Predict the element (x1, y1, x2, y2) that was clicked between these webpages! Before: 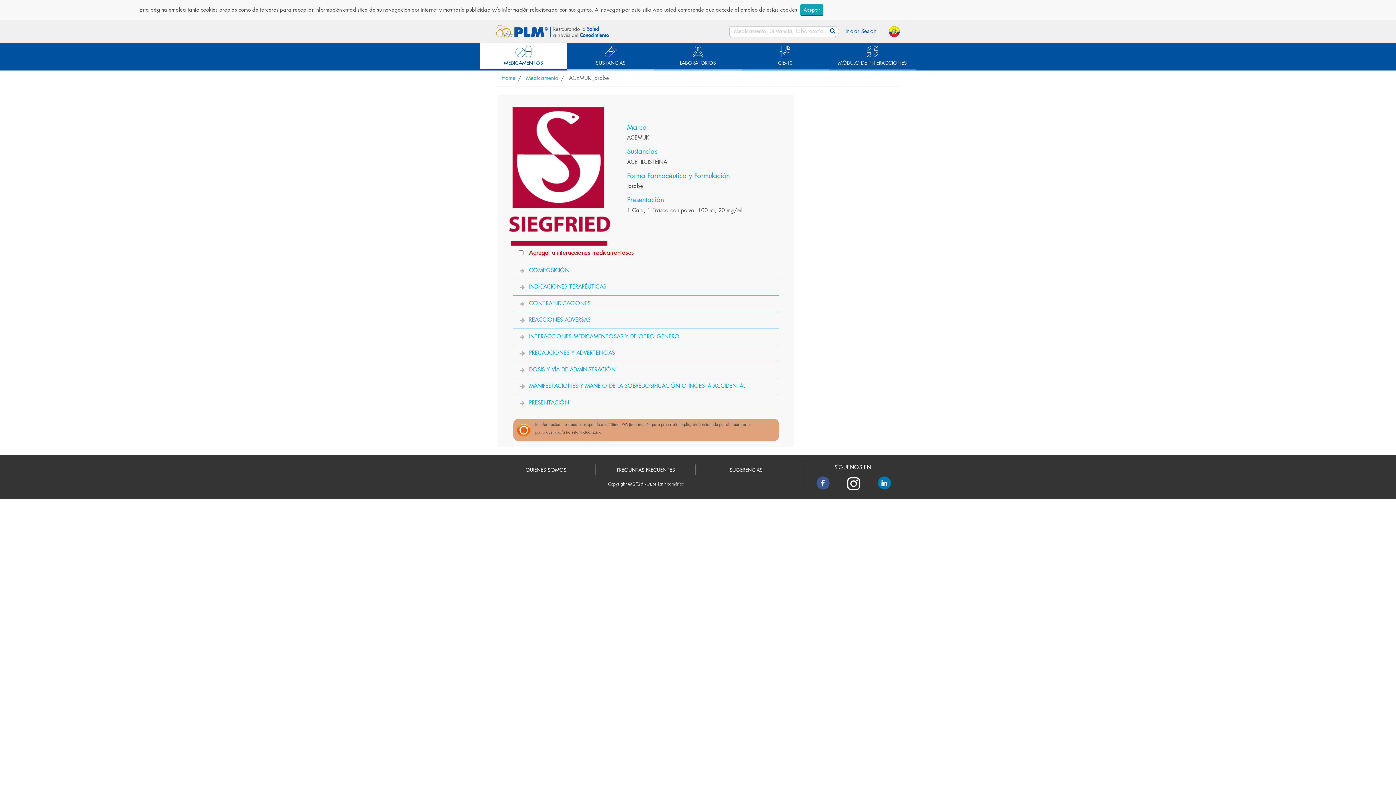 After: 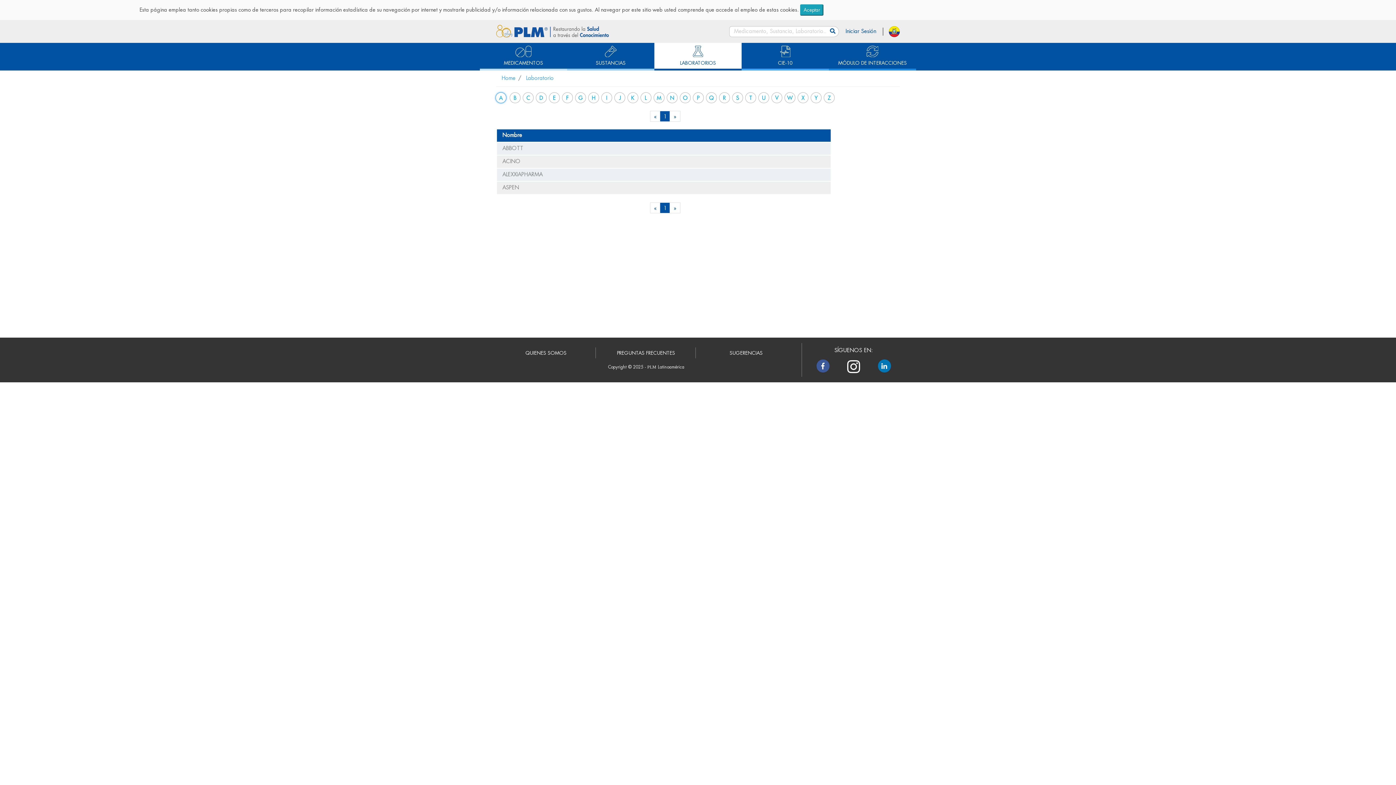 Action: bbox: (654, 42, 741, 68) label: LABORATORIOS